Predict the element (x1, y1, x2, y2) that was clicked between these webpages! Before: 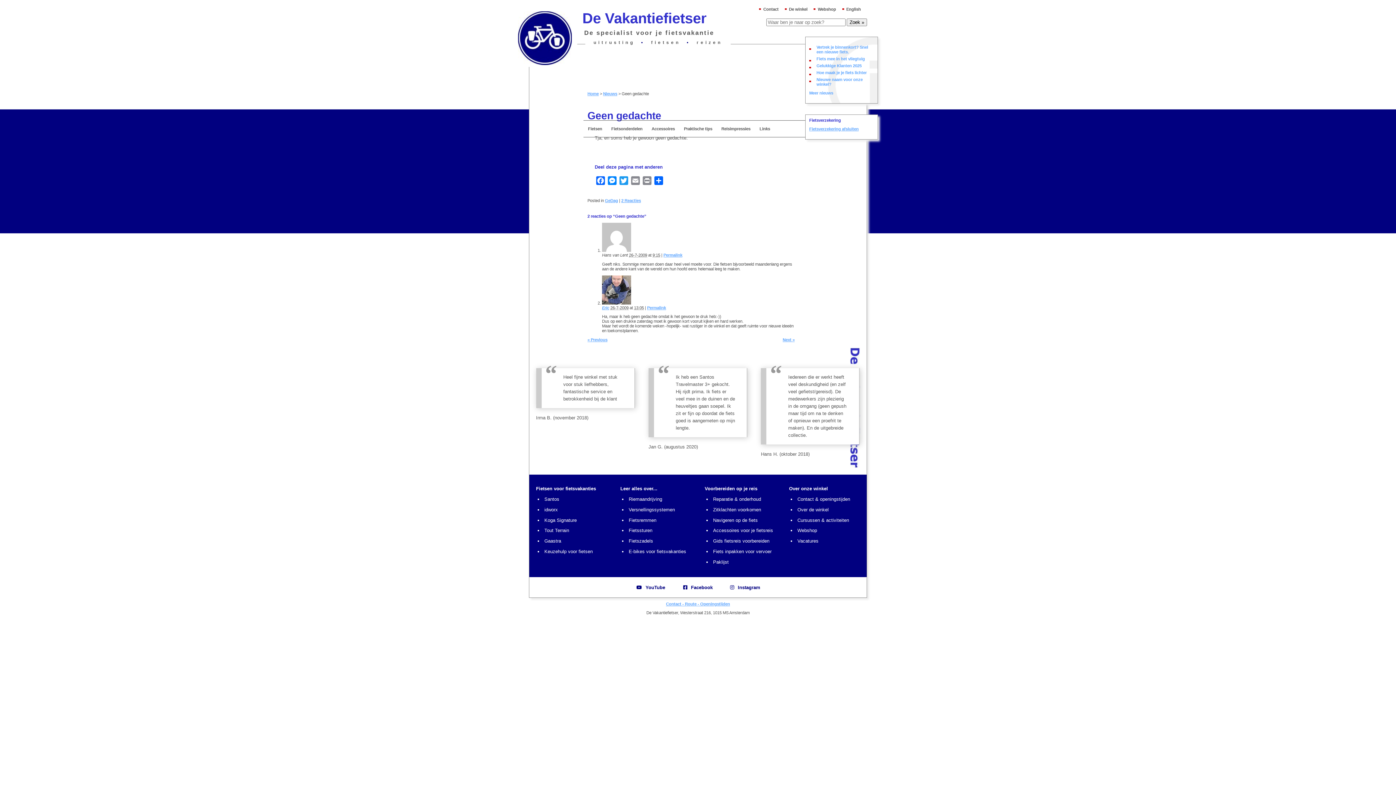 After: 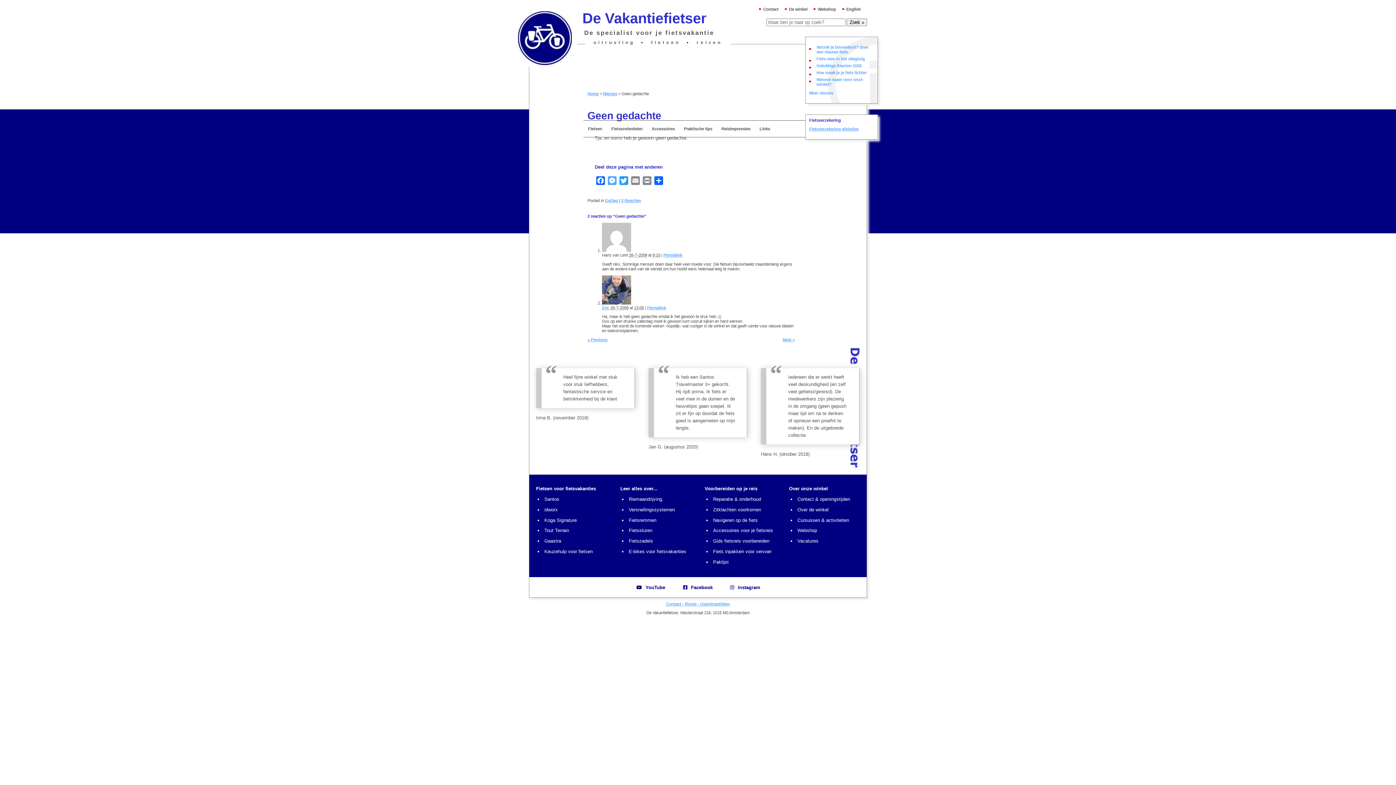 Action: label: Messenger bbox: (606, 176, 618, 187)